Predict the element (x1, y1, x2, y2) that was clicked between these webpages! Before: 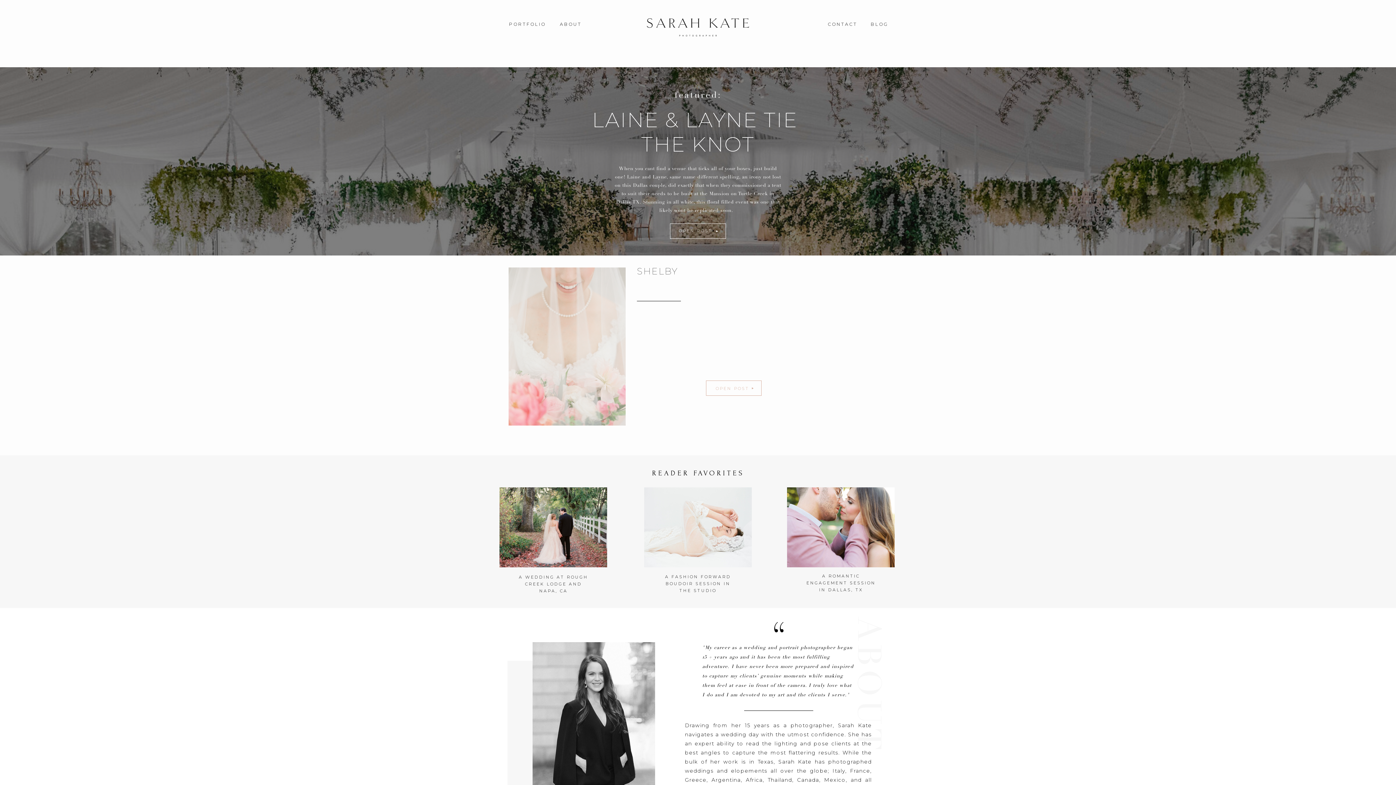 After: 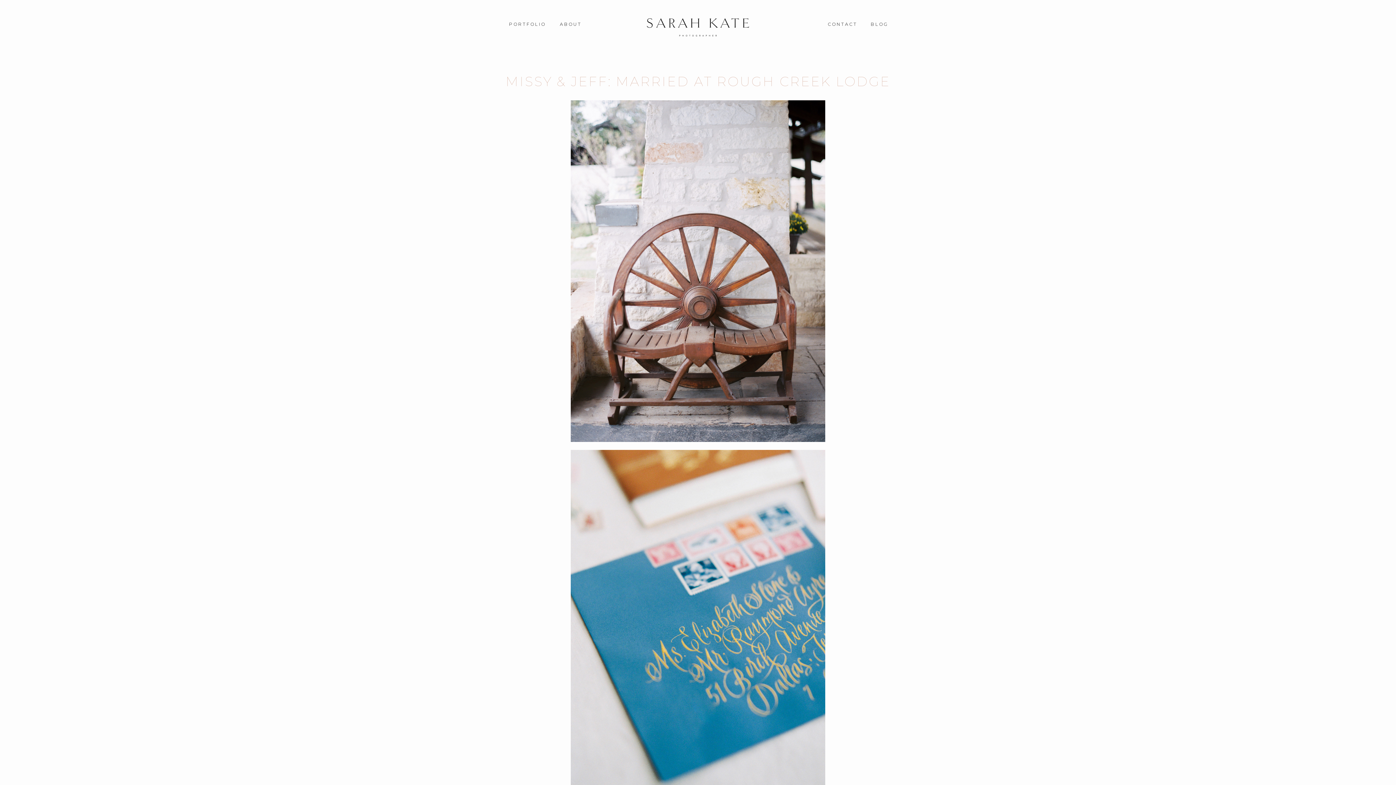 Action: bbox: (499, 487, 607, 567)